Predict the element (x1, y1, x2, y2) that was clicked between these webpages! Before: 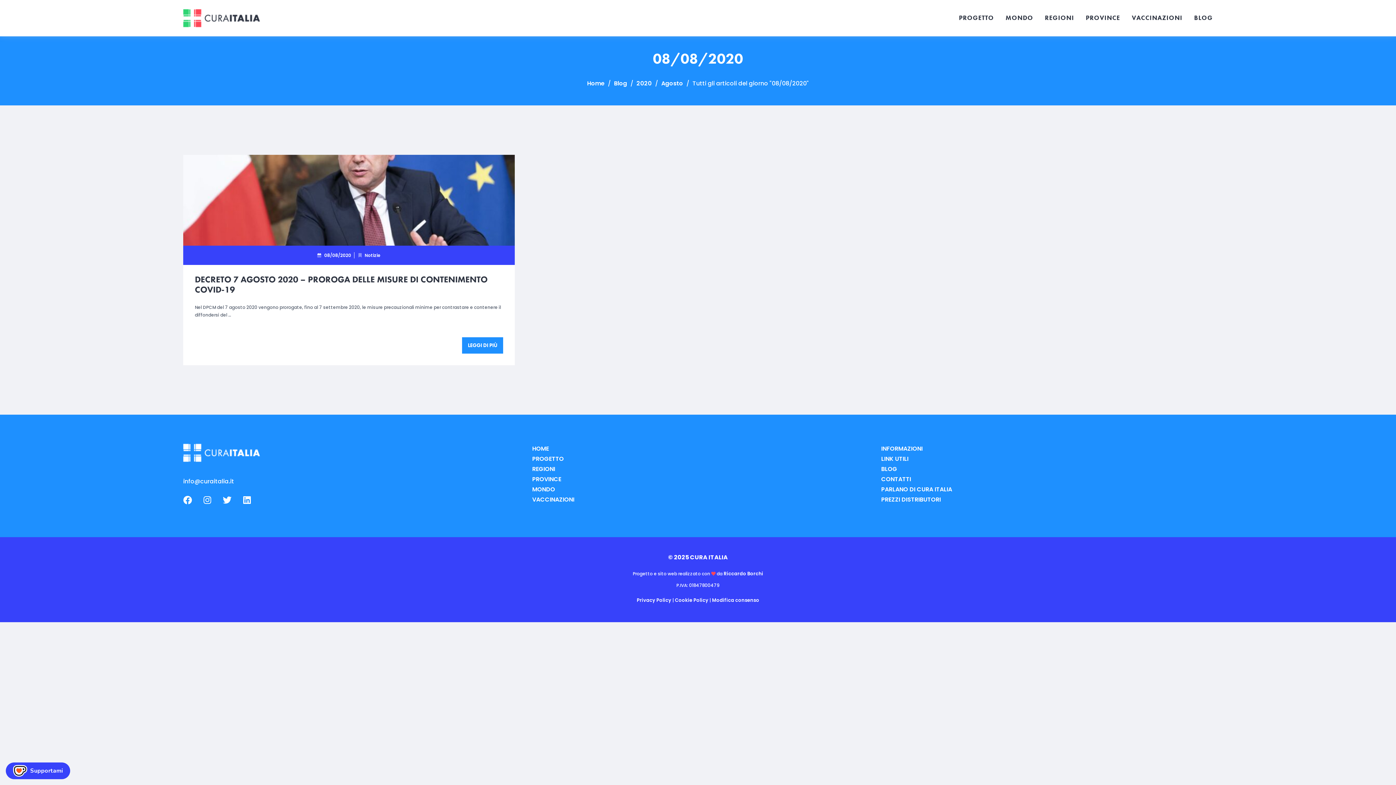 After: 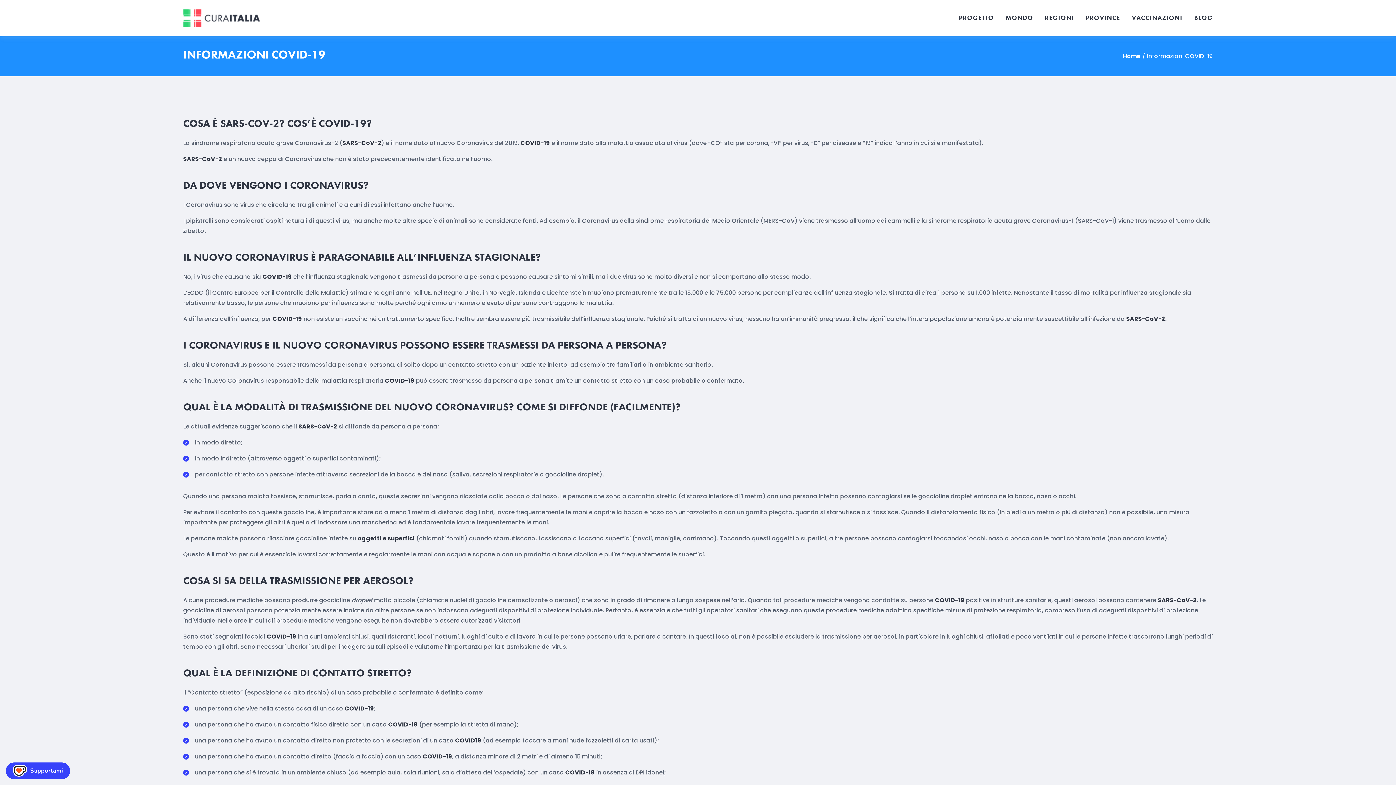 Action: bbox: (881, 444, 922, 453) label: INFORMAZIONI